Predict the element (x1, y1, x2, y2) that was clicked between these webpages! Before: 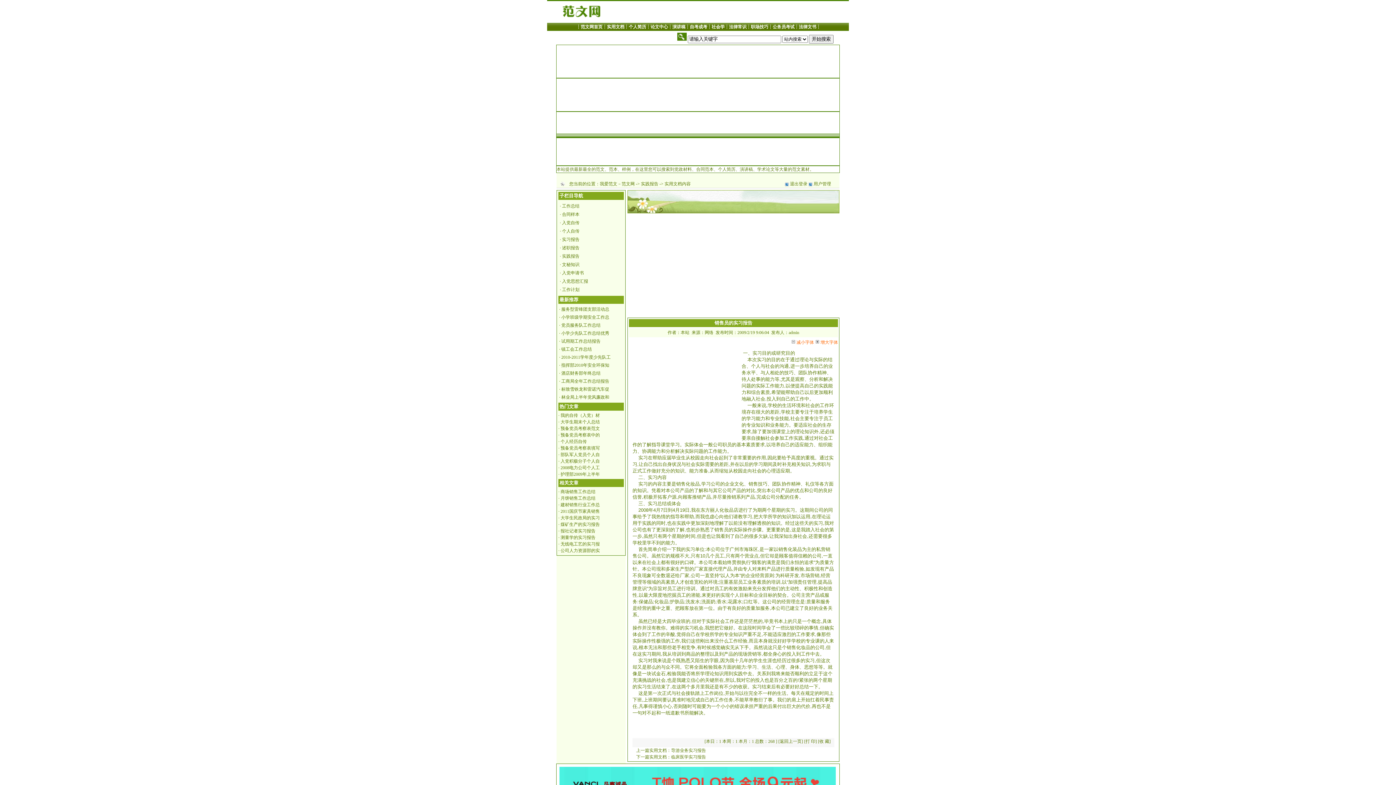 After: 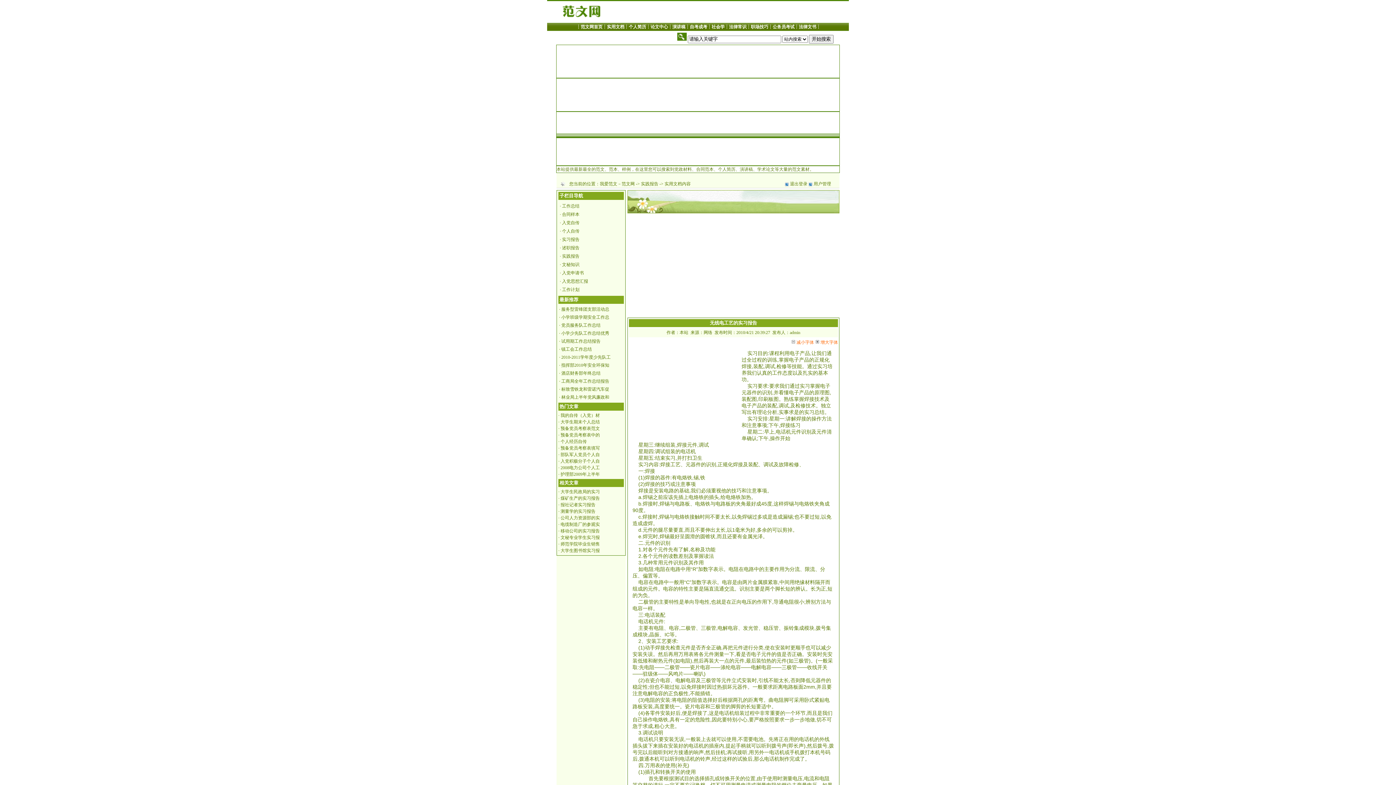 Action: label: 无线电工艺的实习报 bbox: (560, 541, 600, 546)